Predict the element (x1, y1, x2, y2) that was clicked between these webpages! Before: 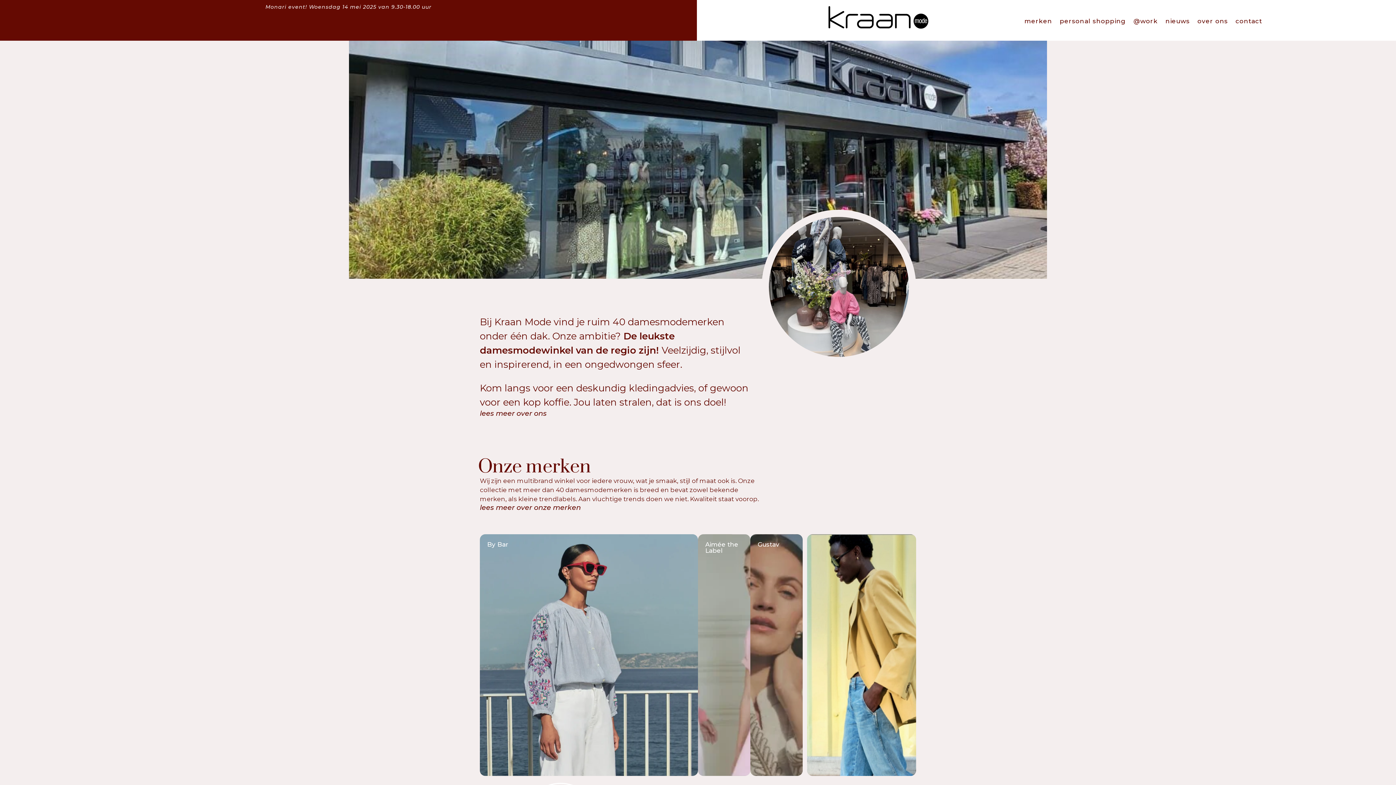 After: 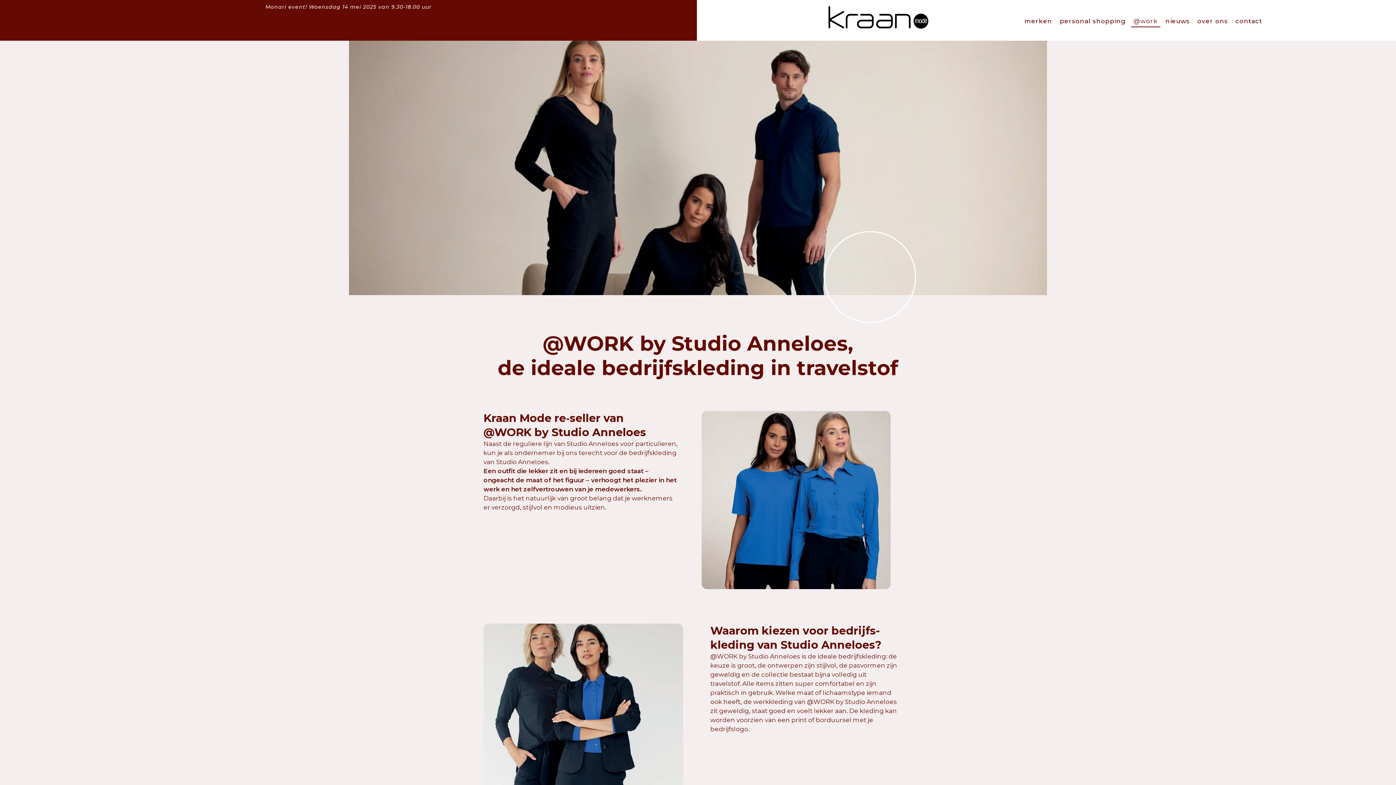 Action: label: @work bbox: (1131, 14, 1160, 27)